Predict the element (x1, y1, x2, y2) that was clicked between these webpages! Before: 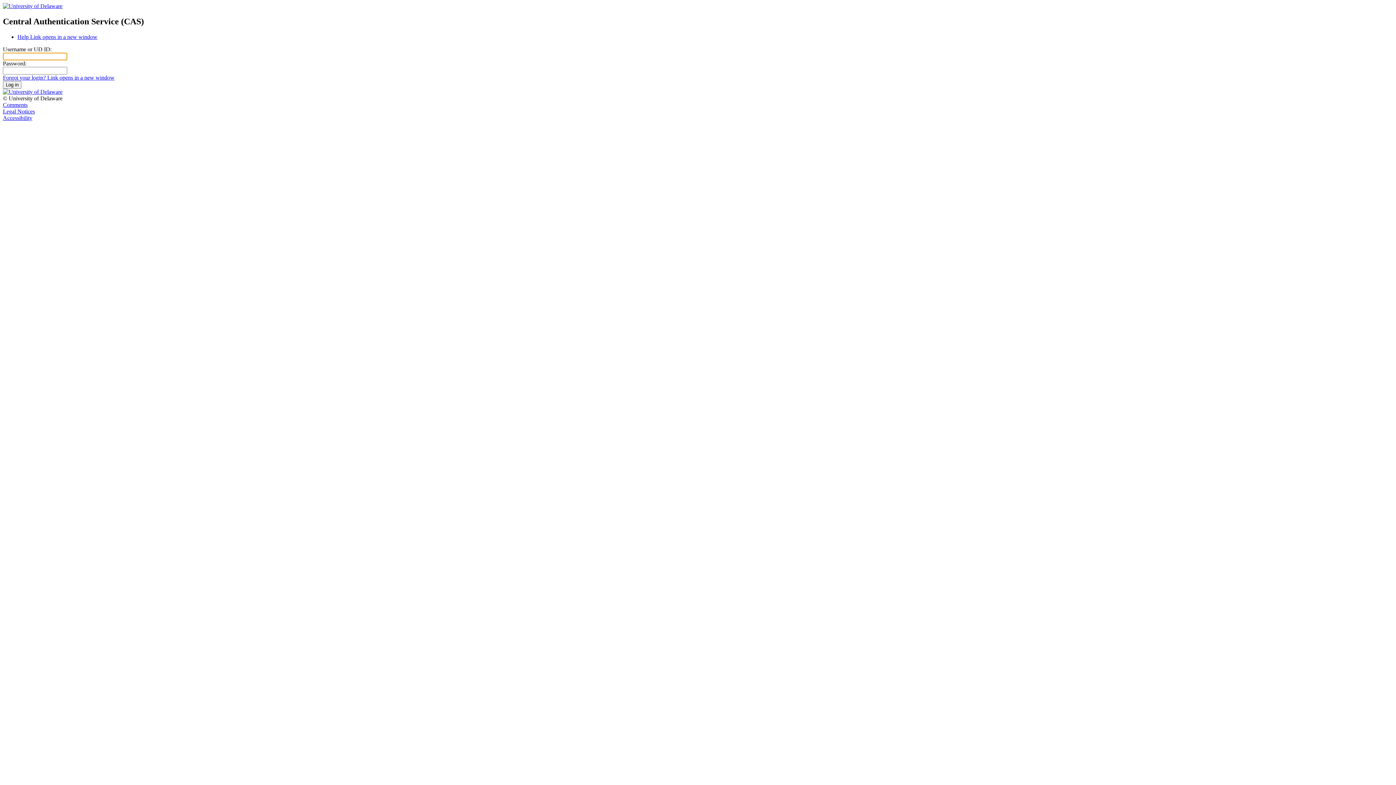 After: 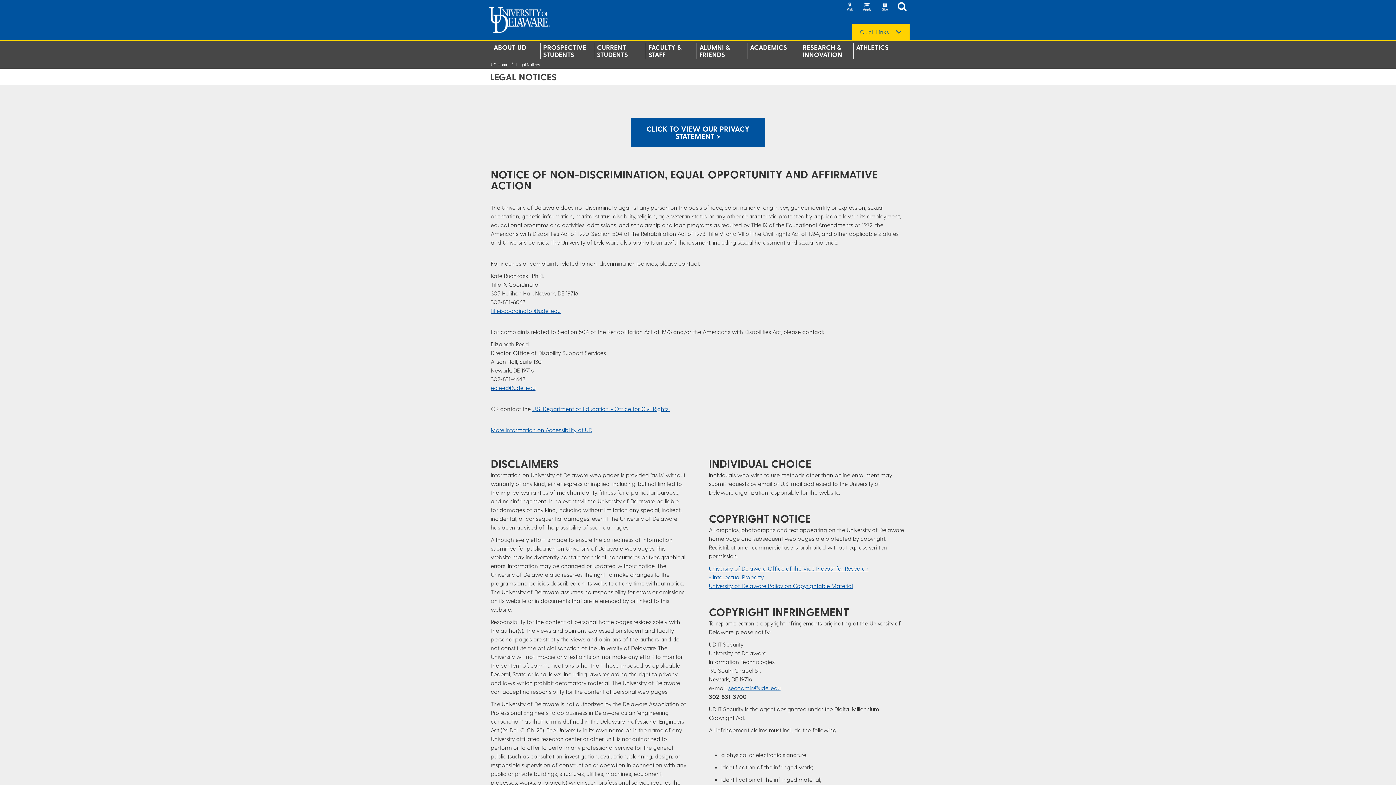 Action: bbox: (2, 108, 34, 114) label: Legal Notices